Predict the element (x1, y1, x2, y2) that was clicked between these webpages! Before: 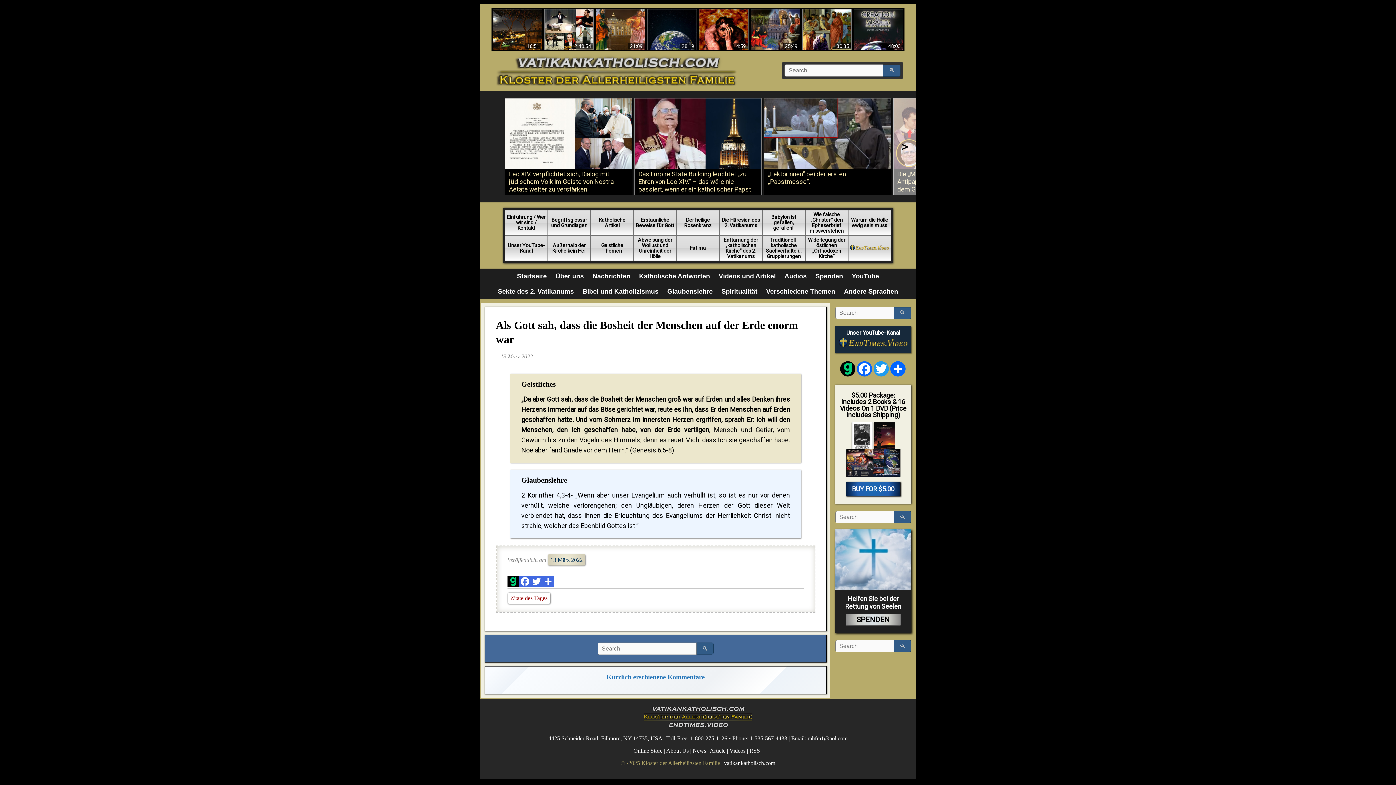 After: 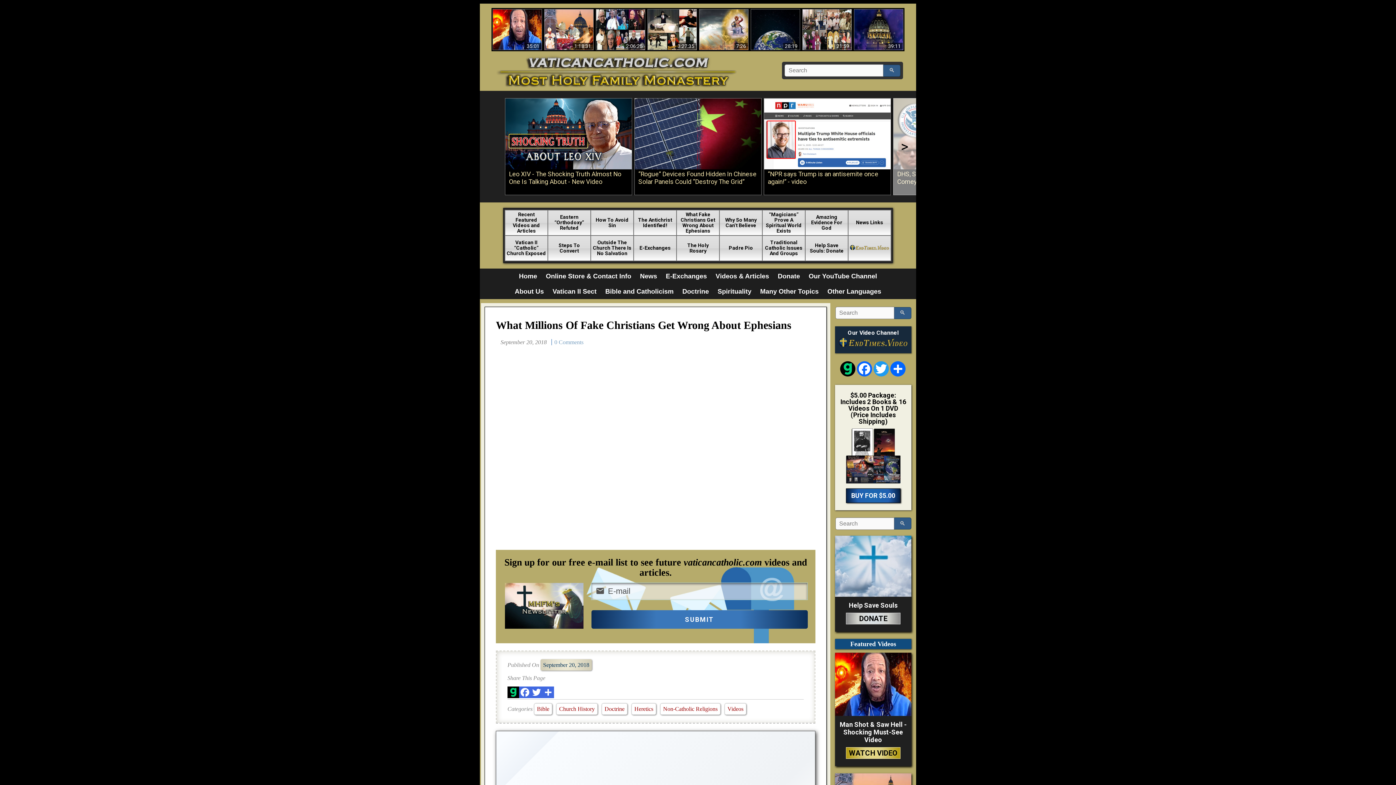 Action: label: 30:35
What Millions Of Fake Christians Get Wrong About Ephesians bbox: (802, 9, 852, 50)